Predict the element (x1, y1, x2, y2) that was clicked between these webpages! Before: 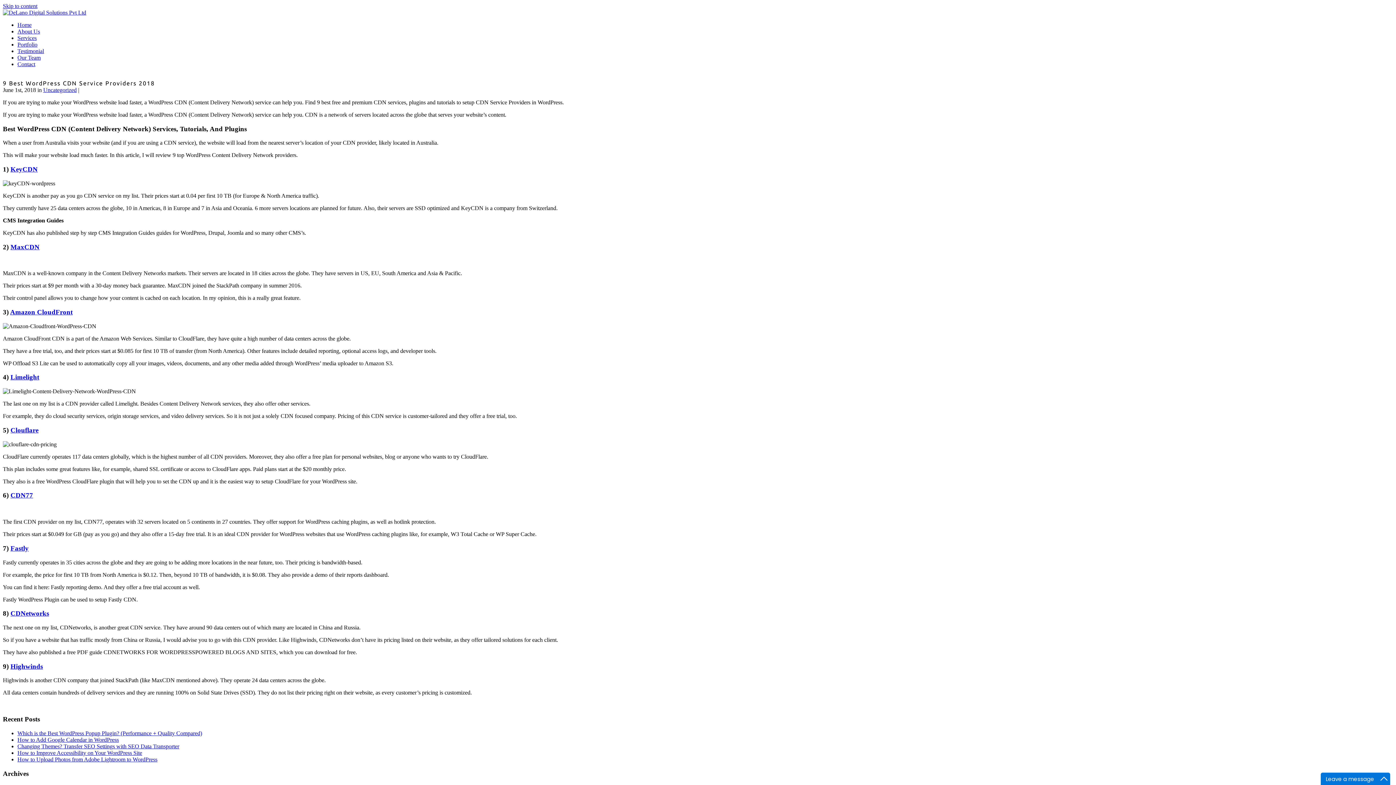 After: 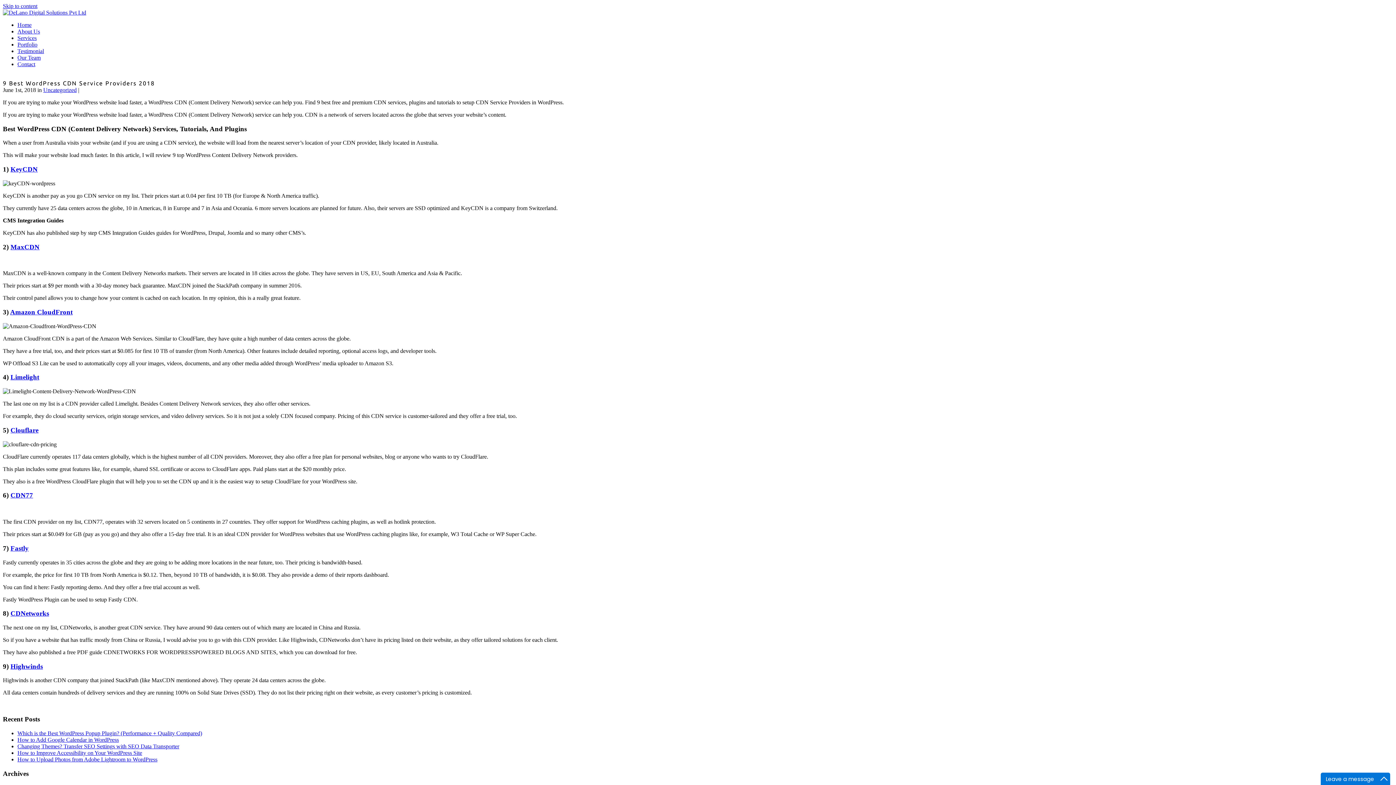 Action: label: Amazon CloudFront bbox: (10, 308, 72, 316)